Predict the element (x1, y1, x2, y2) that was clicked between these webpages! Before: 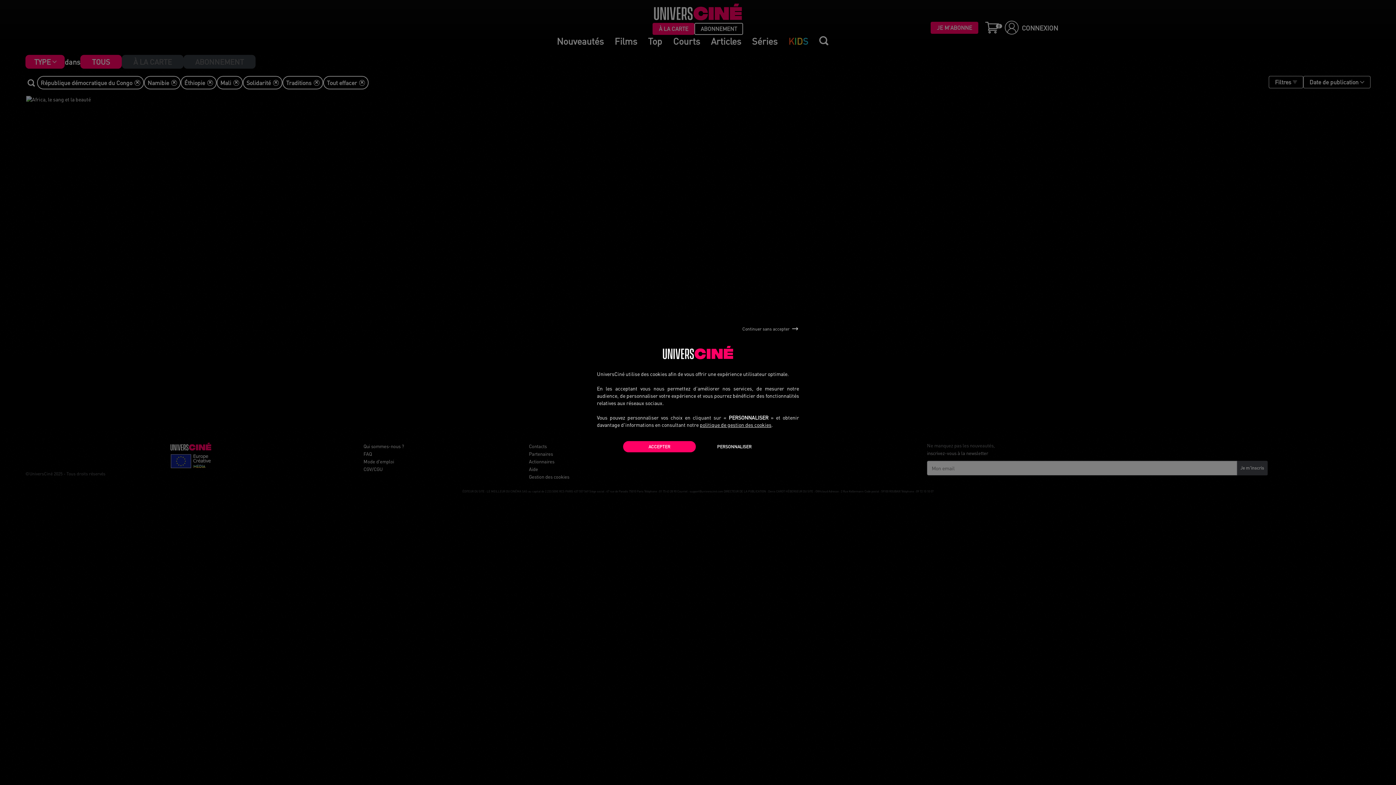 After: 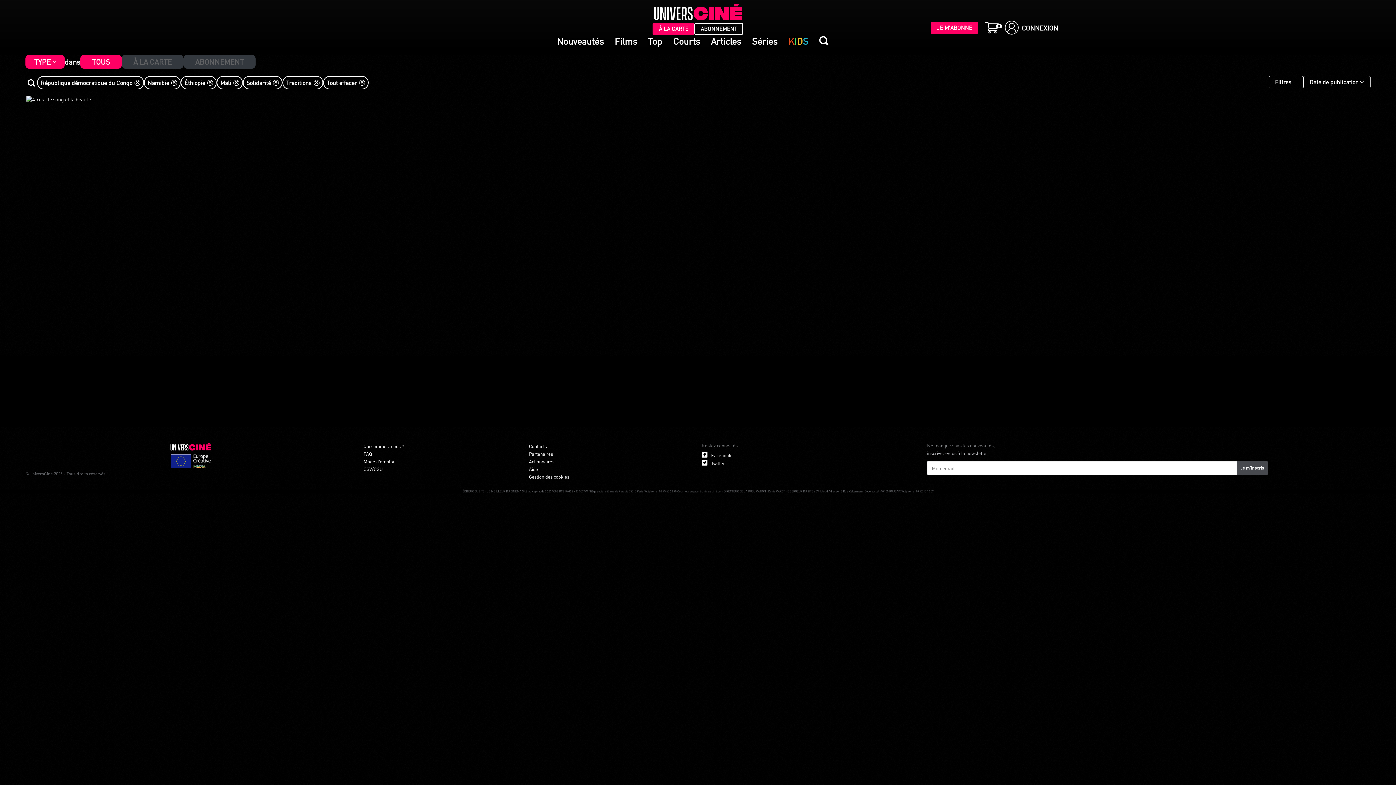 Action: label: Continuer sans accepter bbox: (738, 322, 799, 335)